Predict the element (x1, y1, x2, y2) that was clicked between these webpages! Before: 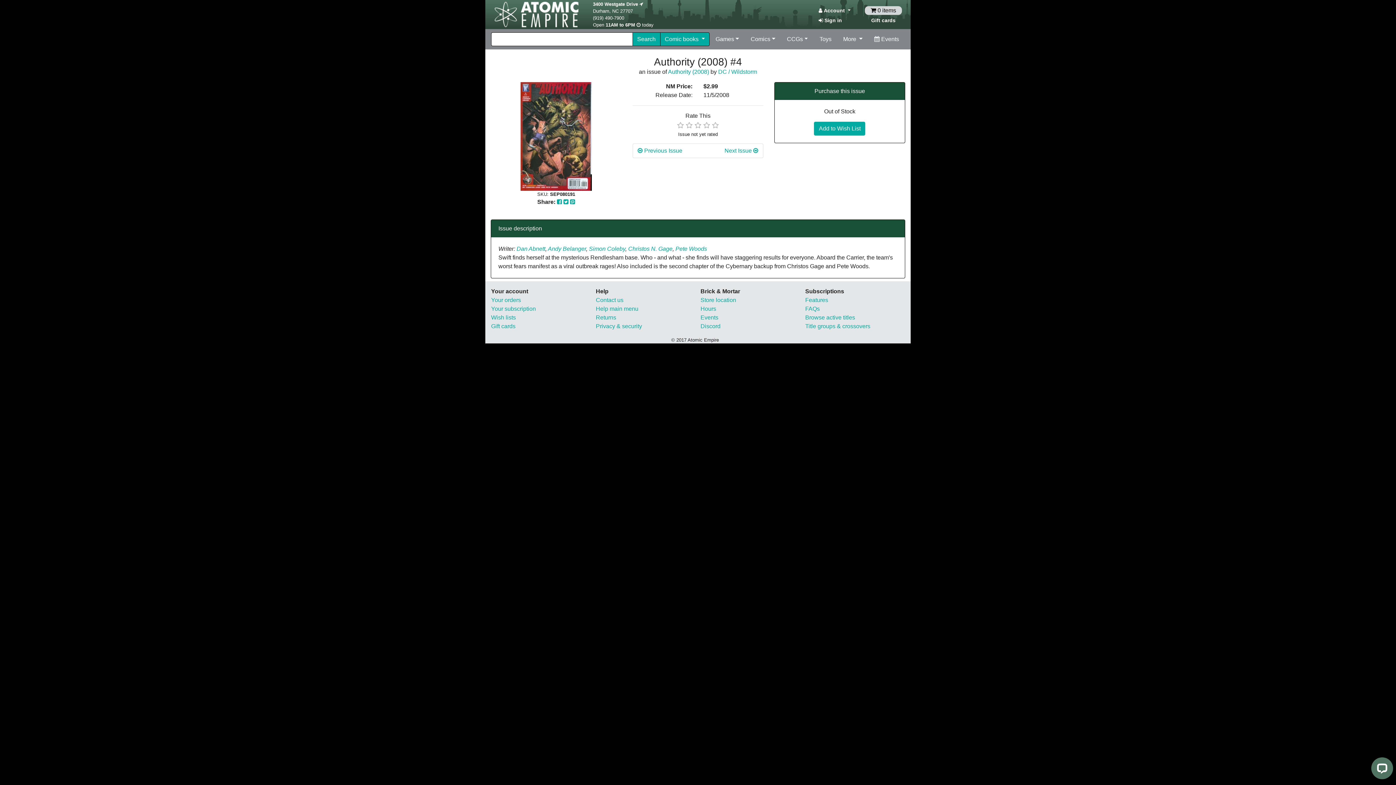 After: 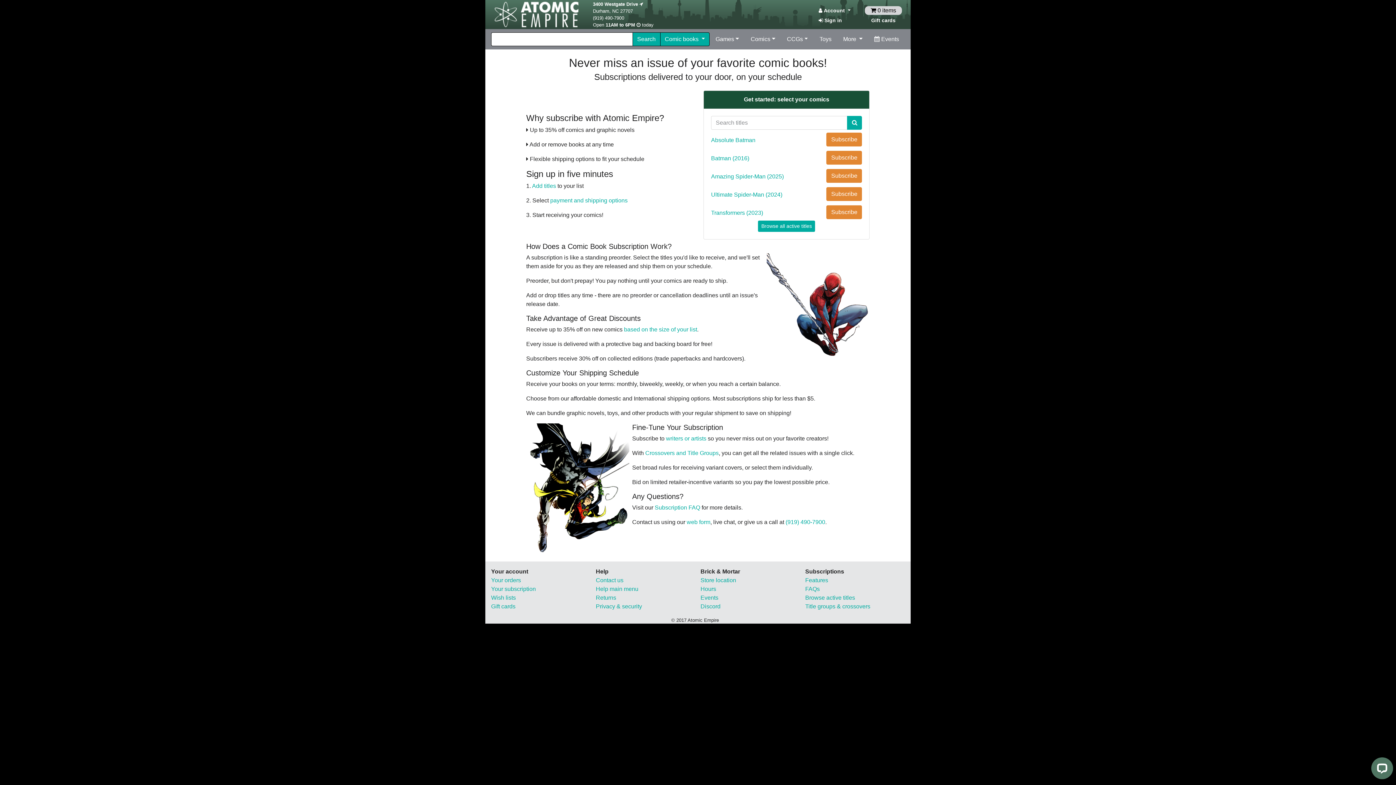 Action: label: Features bbox: (805, 297, 828, 303)